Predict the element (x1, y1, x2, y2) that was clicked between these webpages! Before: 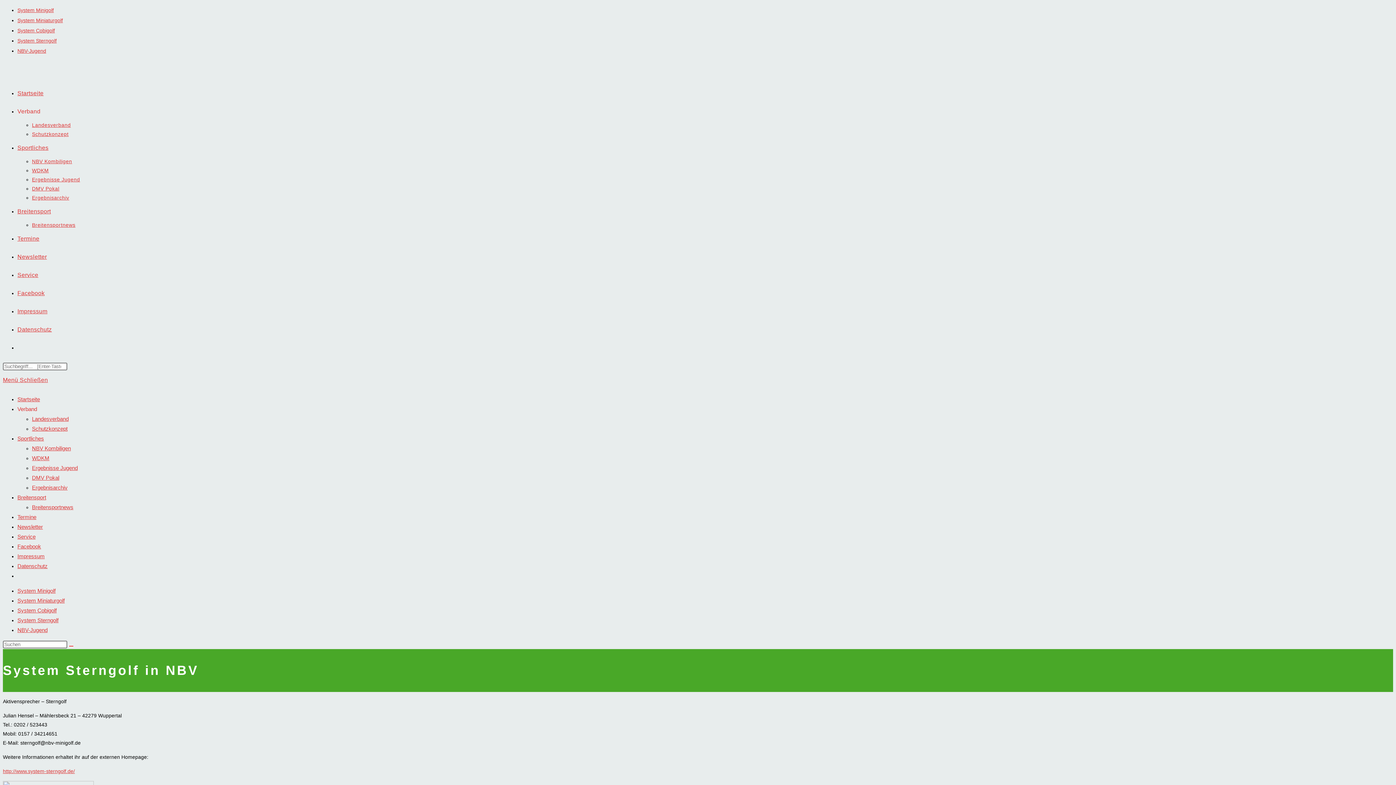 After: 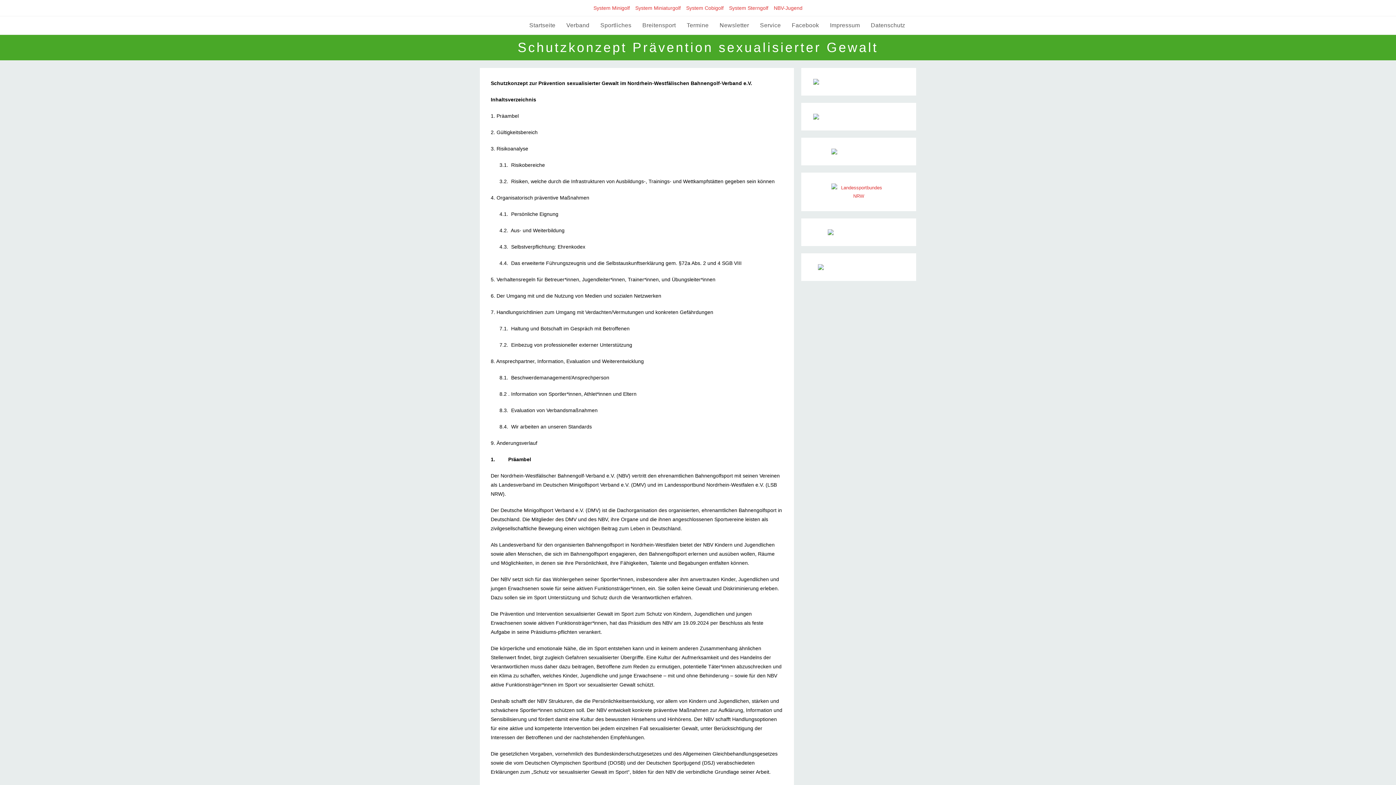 Action: bbox: (32, 131, 68, 137) label: Schutzkonzept